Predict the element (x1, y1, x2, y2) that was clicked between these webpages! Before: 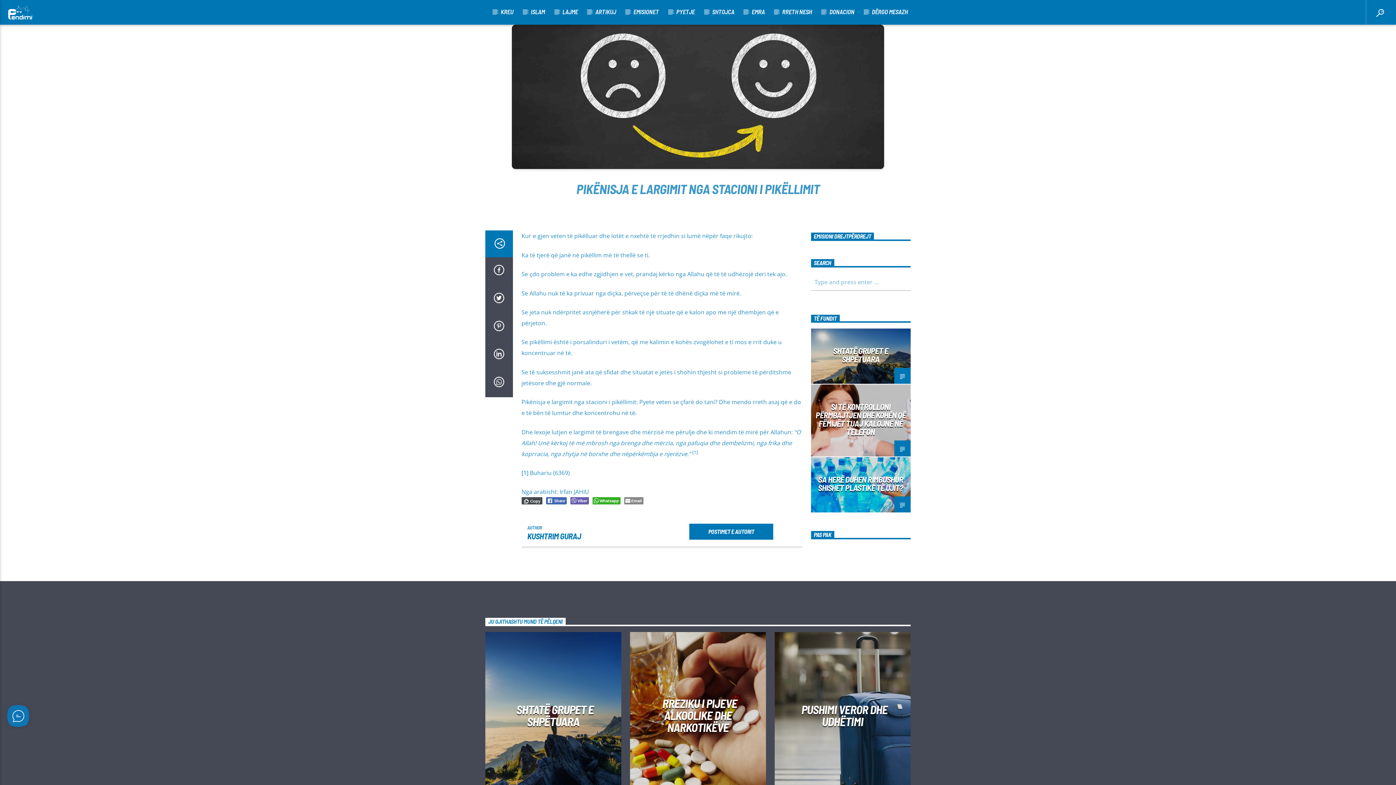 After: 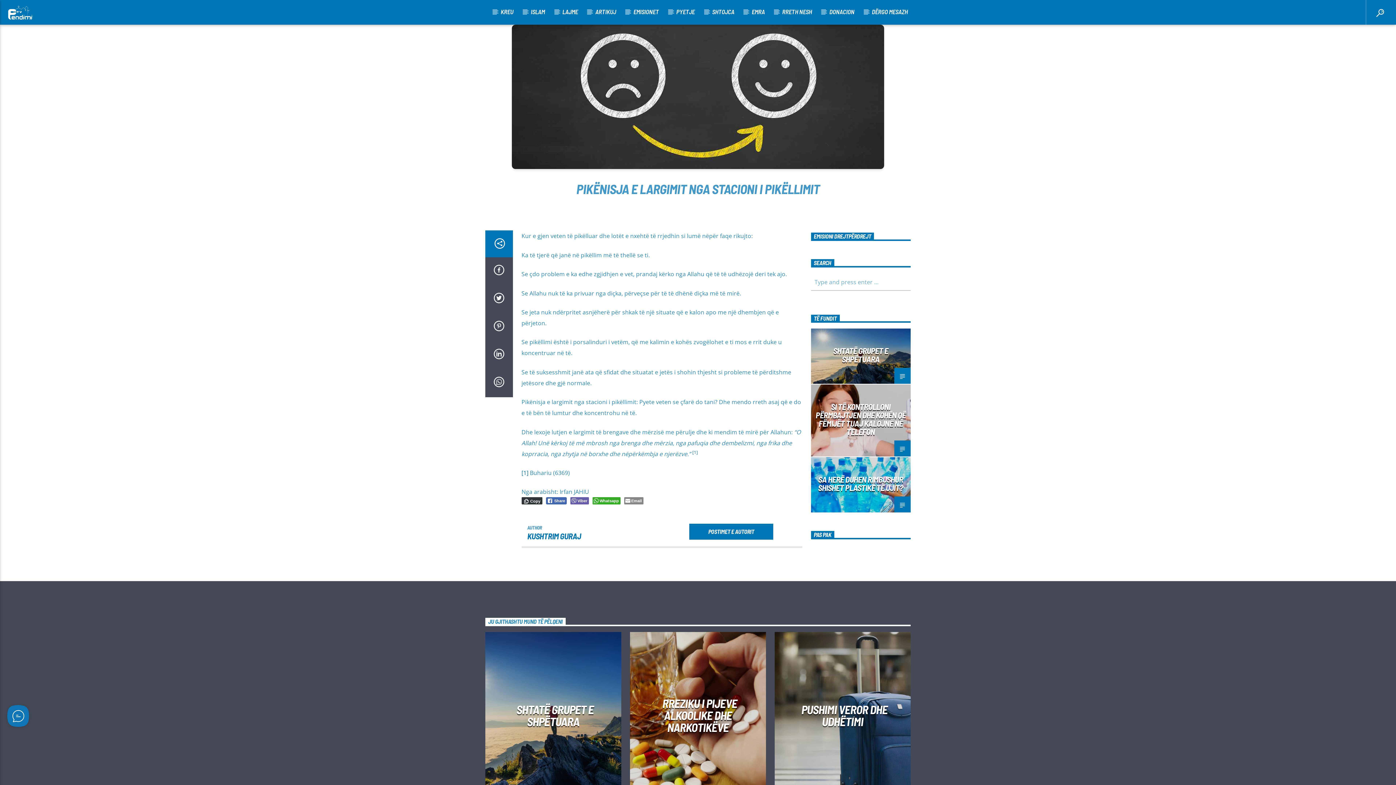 Action: bbox: (521, 497, 542, 504) label: Copy Link